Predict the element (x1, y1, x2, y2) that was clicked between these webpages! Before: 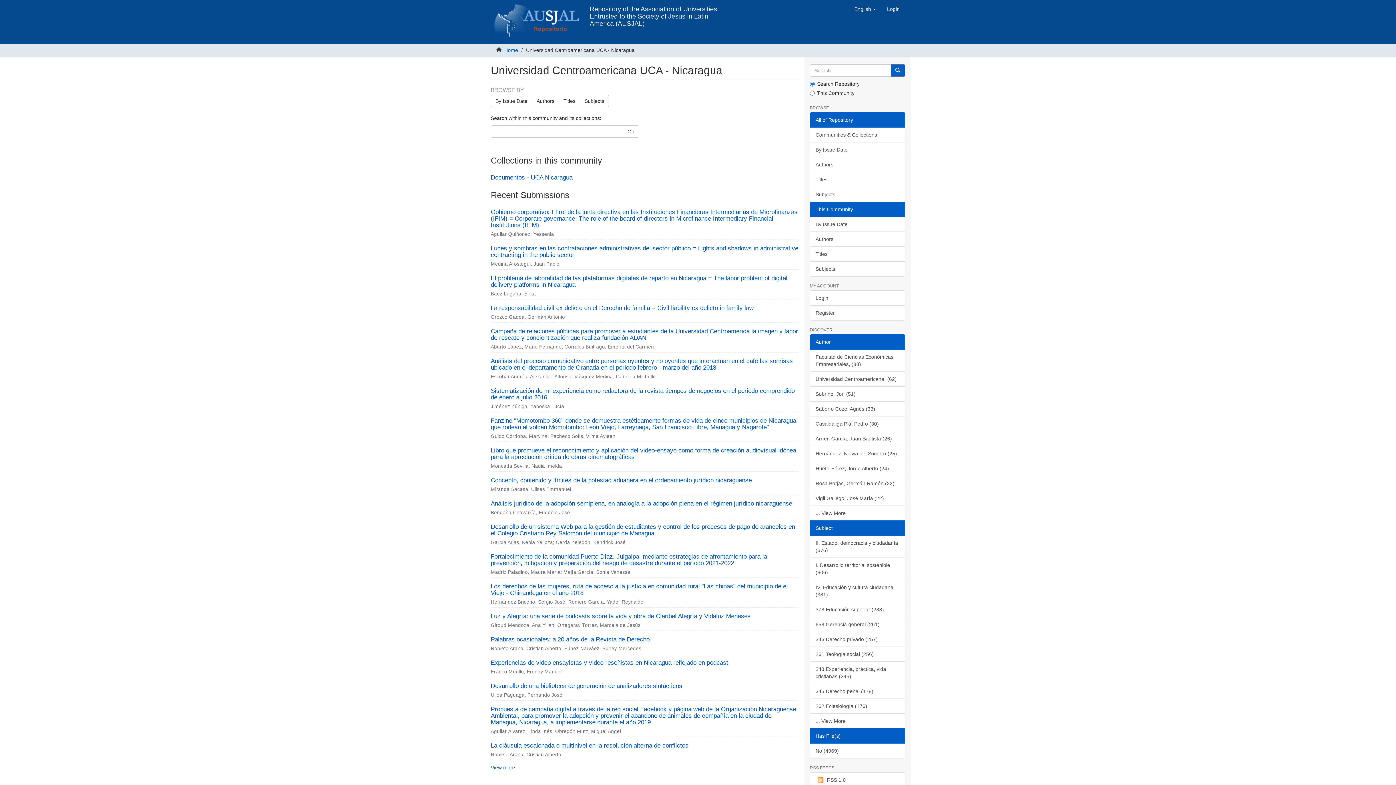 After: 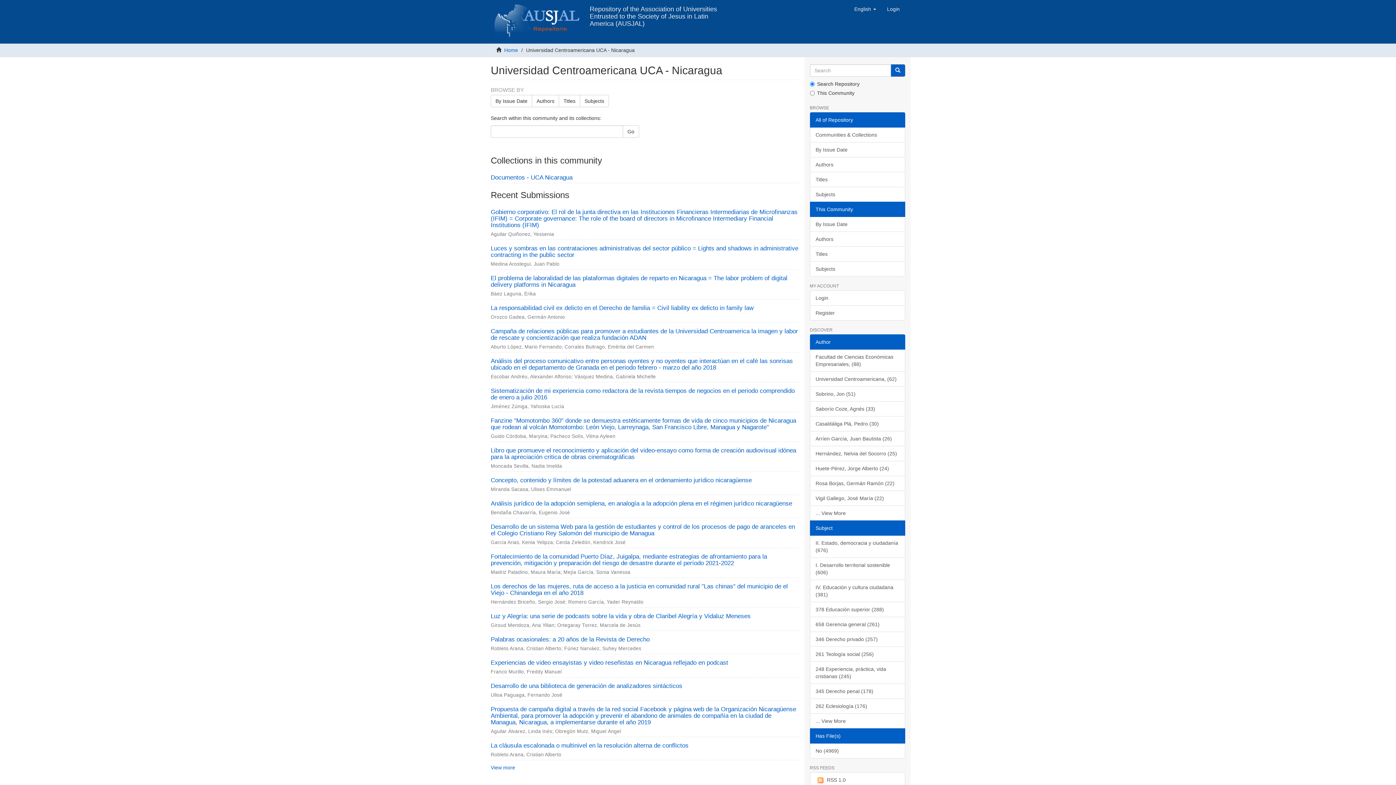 Action: bbox: (810, 201, 905, 217) label: This Community